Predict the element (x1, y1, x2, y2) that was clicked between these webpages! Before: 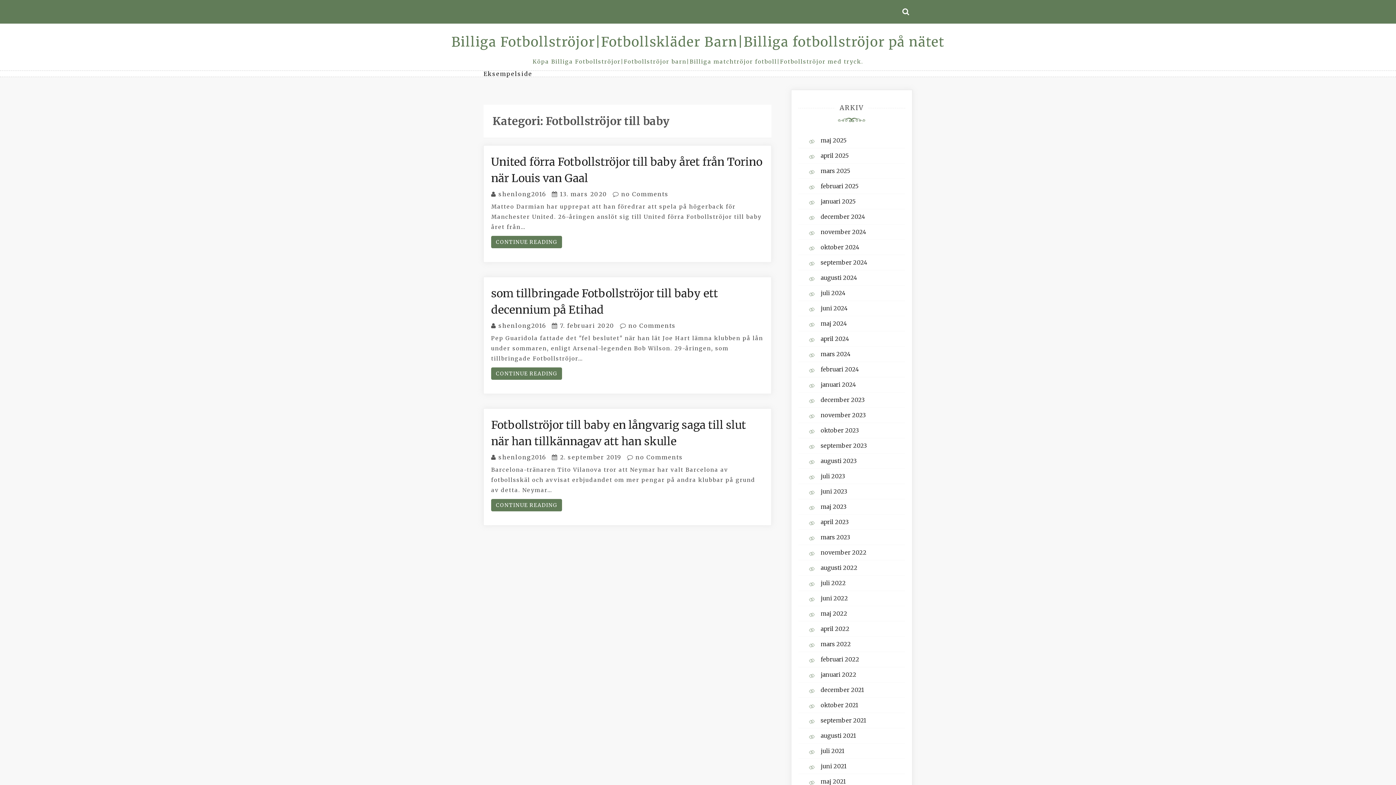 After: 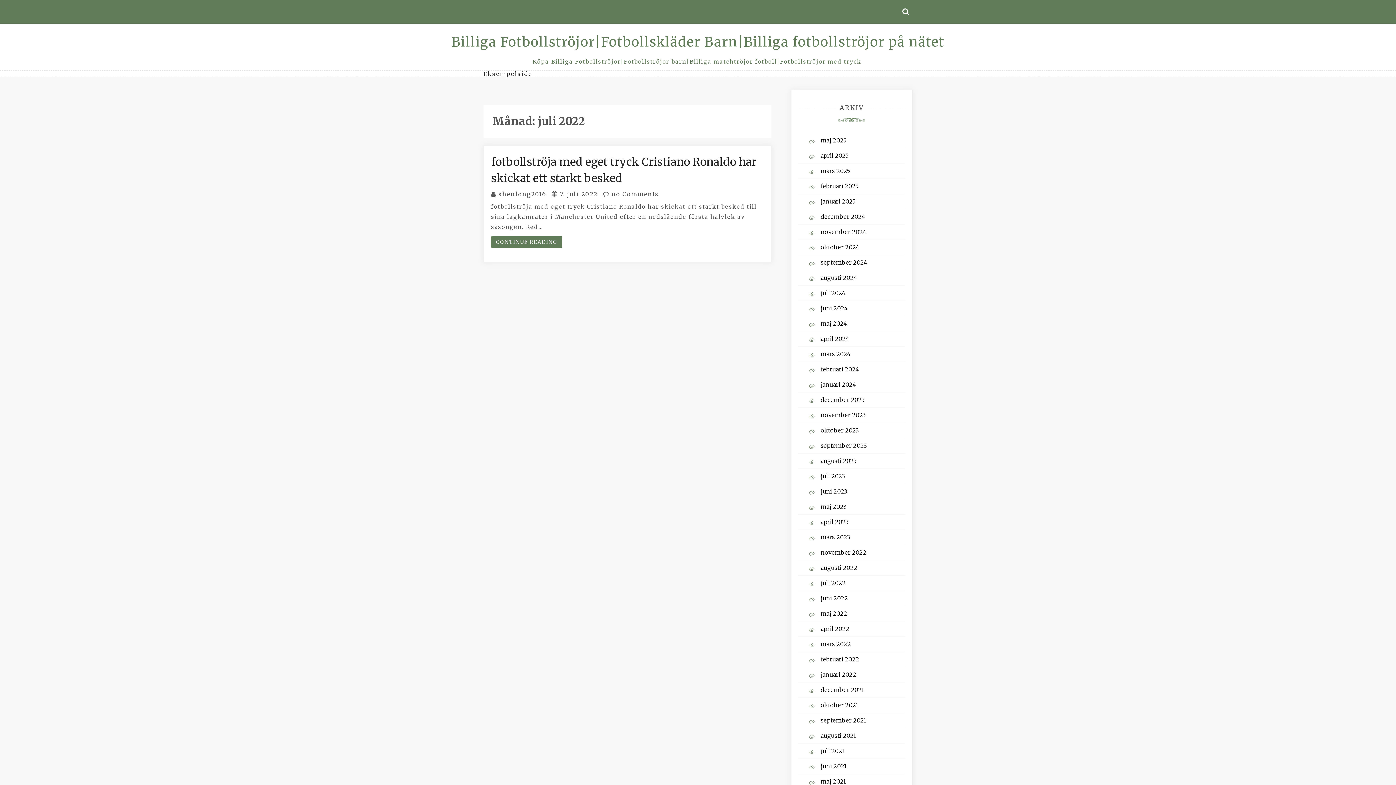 Action: label: juli 2022 bbox: (820, 579, 846, 586)